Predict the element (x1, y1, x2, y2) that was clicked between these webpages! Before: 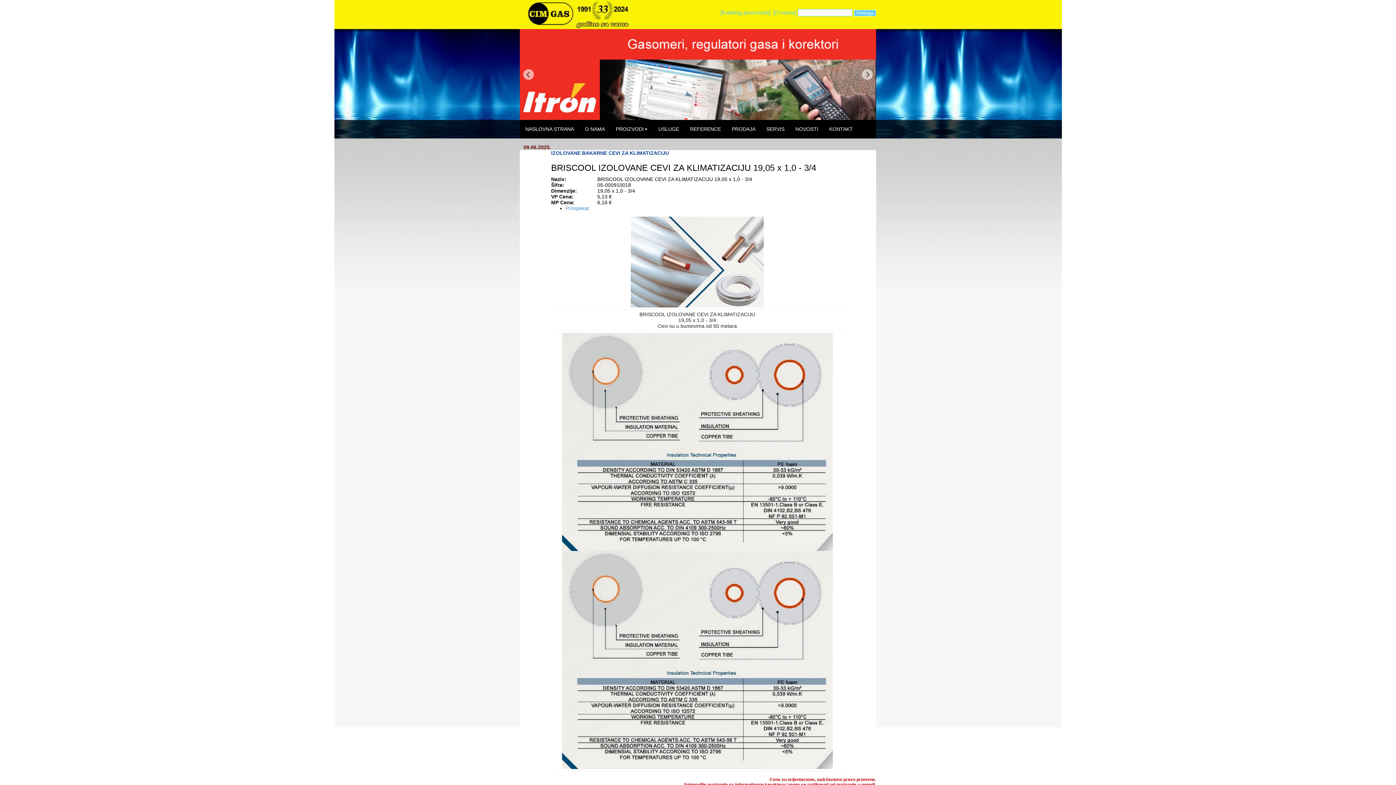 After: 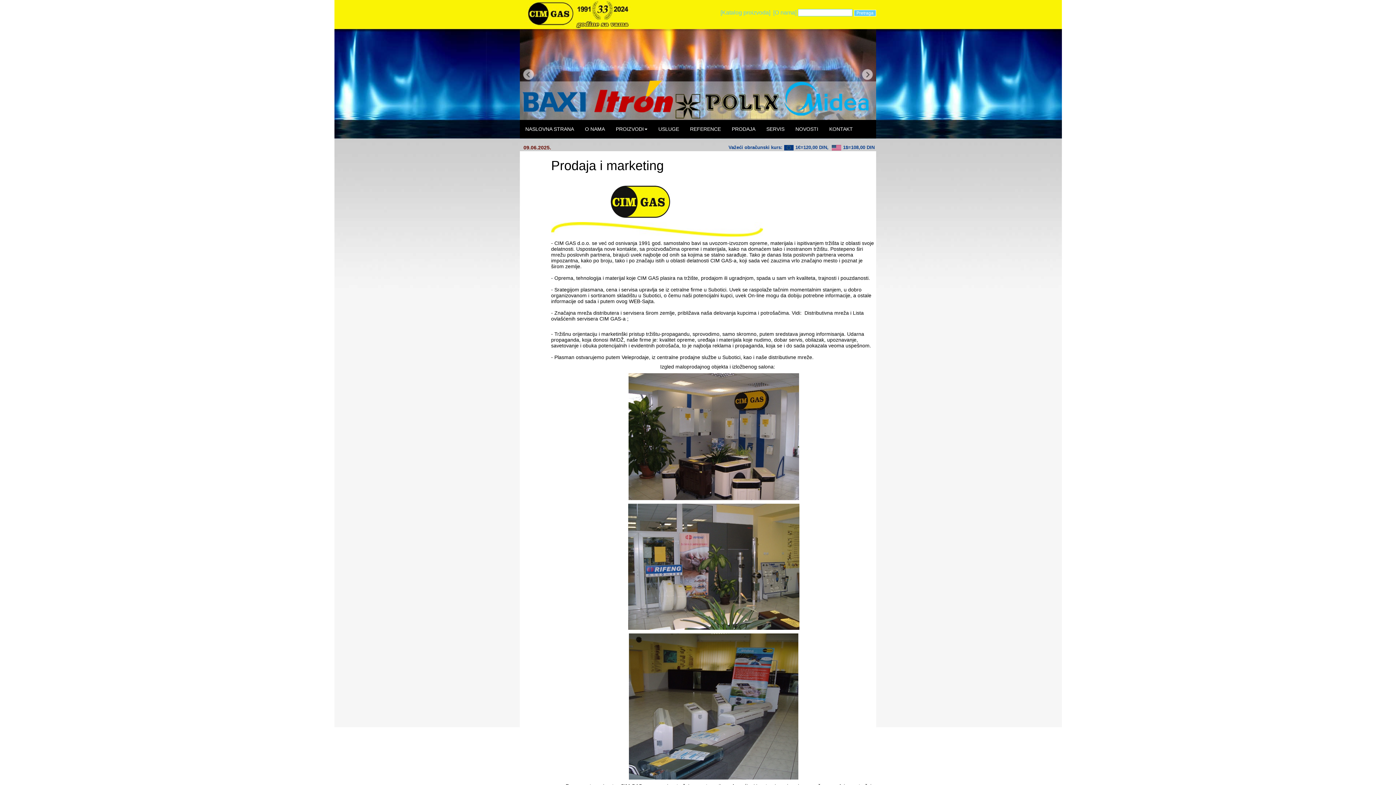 Action: label: PRODAJA bbox: (726, 120, 761, 138)